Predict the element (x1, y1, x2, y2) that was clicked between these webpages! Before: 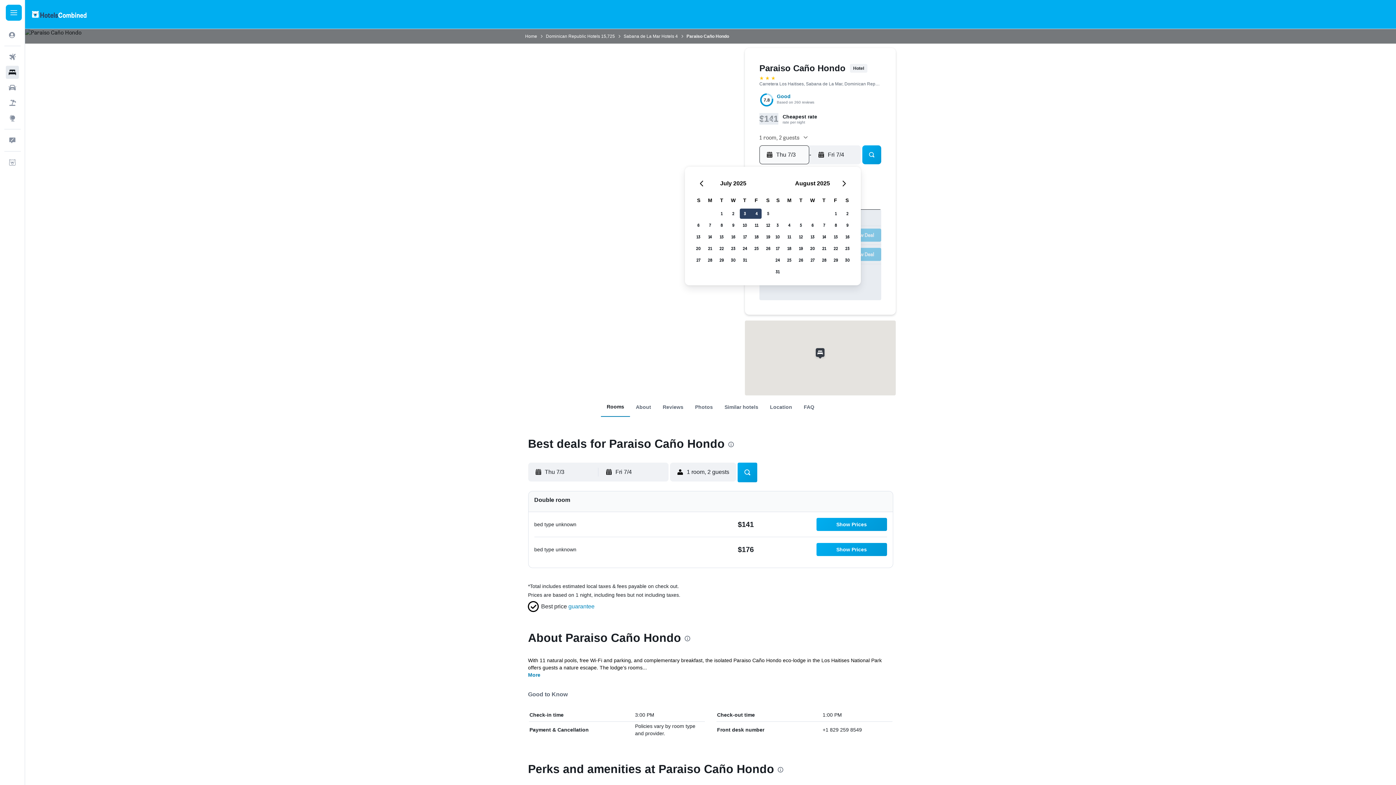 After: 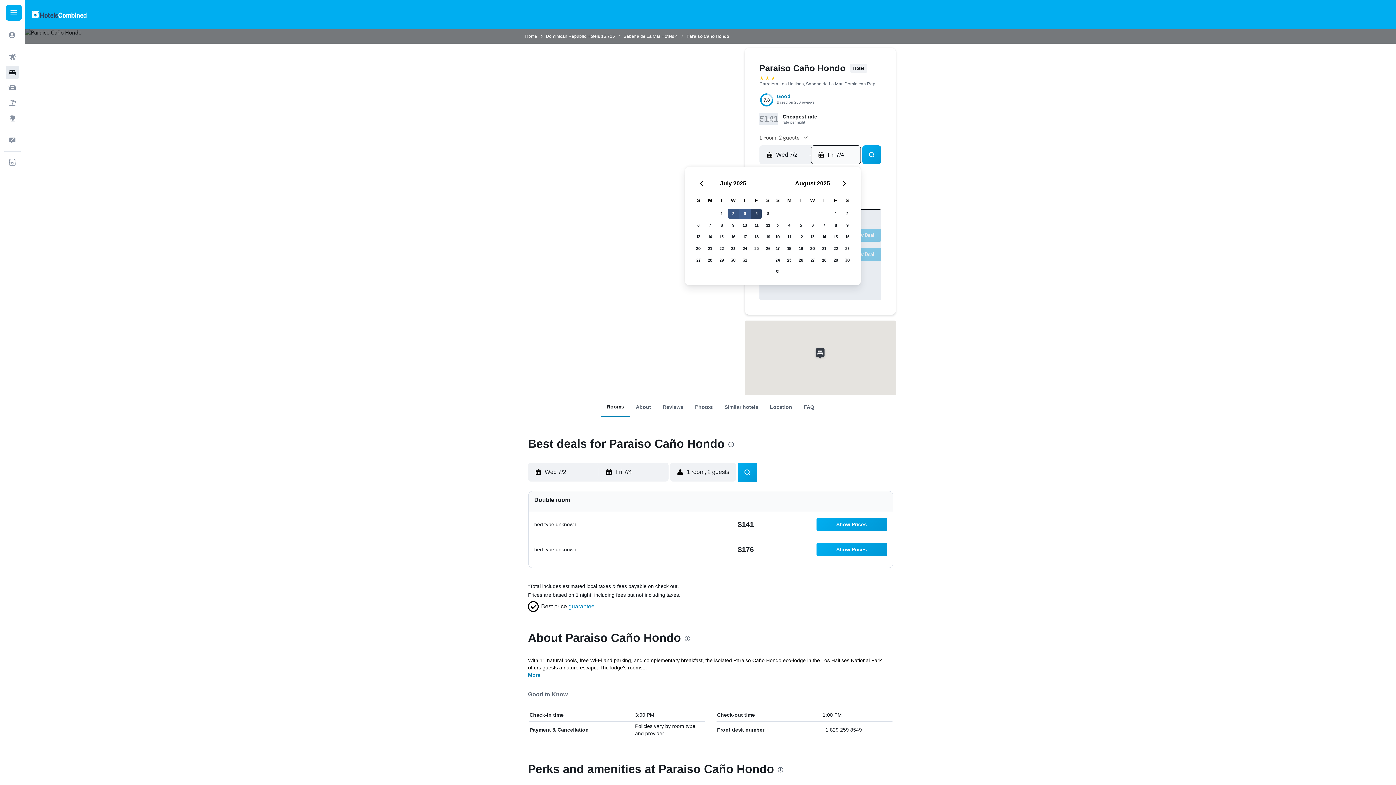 Action: bbox: (727, 208, 739, 219) label: July 2, 2025